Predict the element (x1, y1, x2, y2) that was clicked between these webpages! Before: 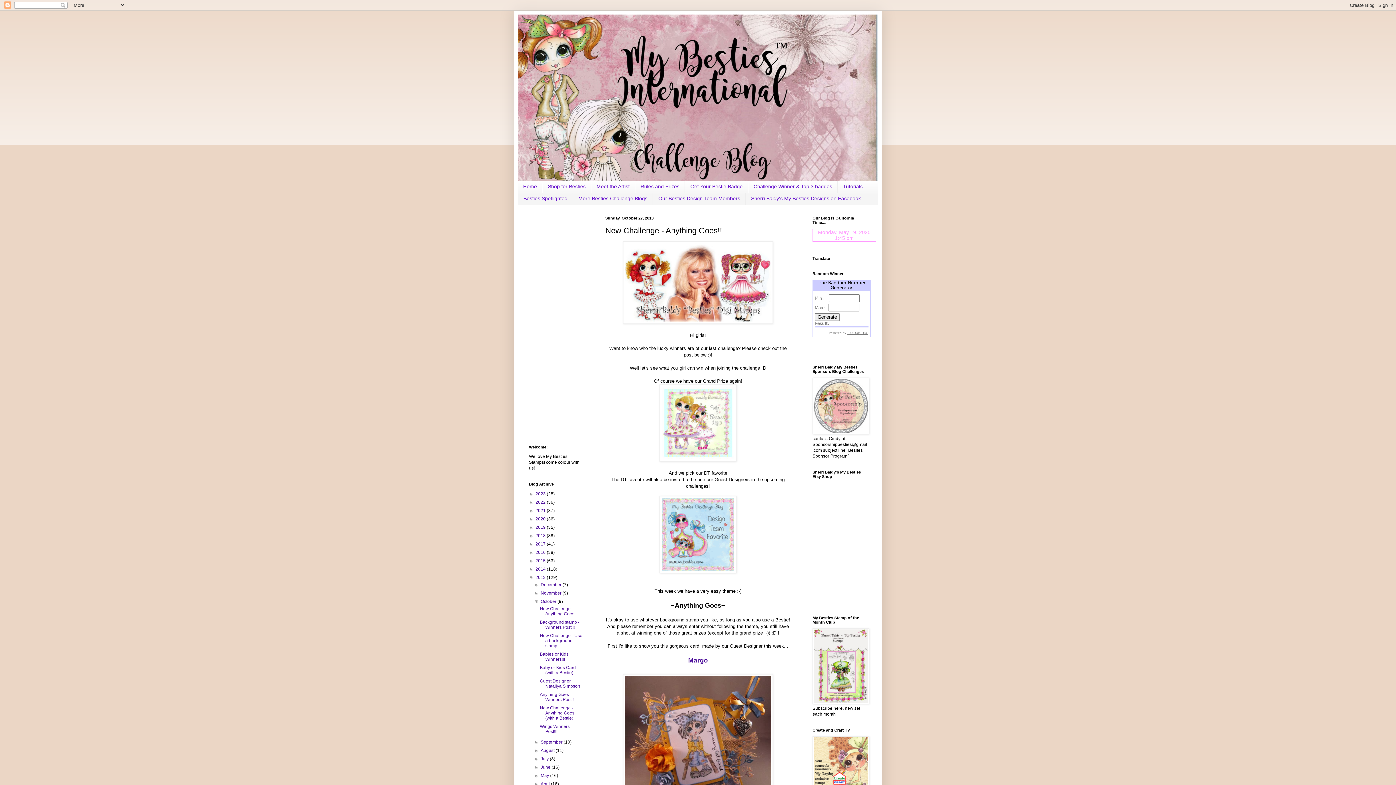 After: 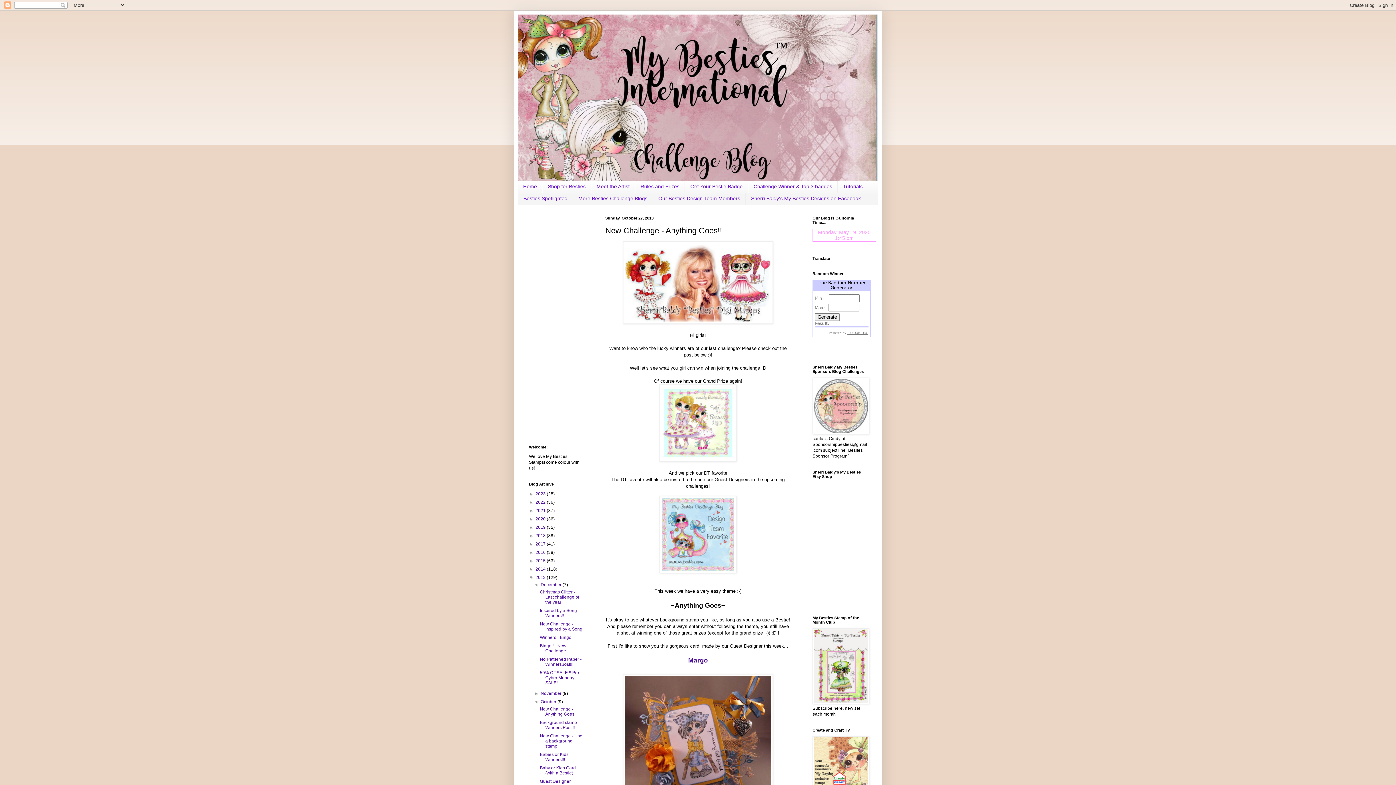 Action: label: ►   bbox: (534, 582, 540, 587)